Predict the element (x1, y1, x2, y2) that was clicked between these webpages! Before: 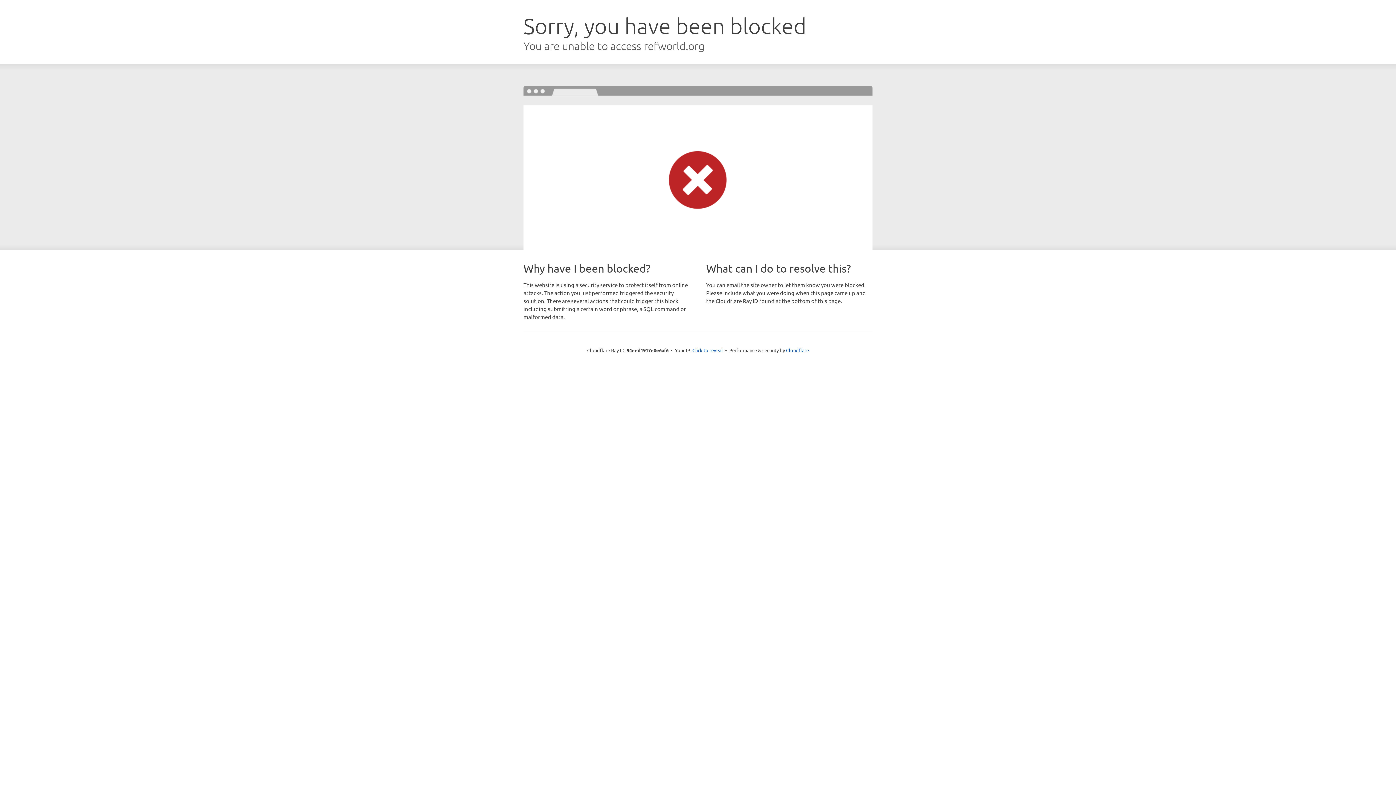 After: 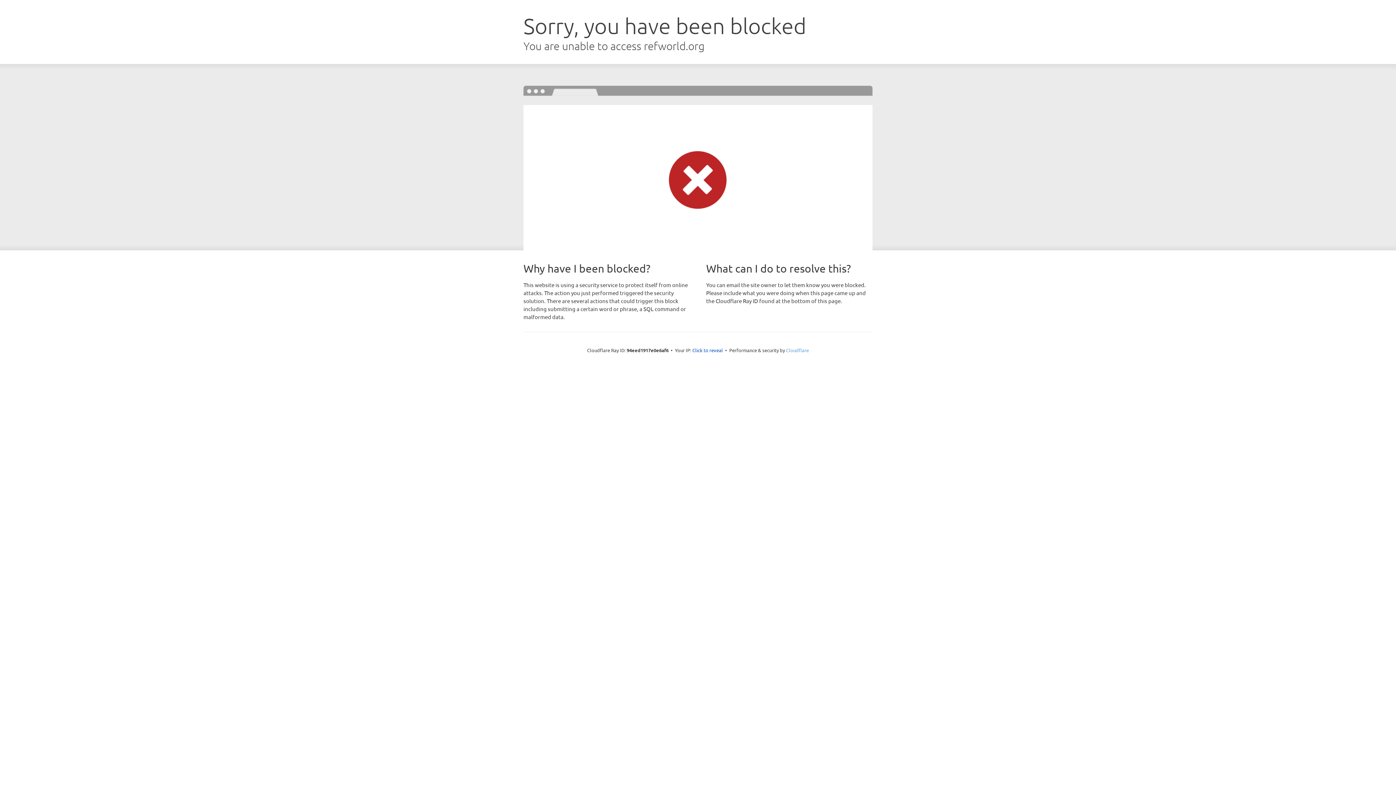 Action: label: Cloudflare bbox: (786, 347, 809, 353)